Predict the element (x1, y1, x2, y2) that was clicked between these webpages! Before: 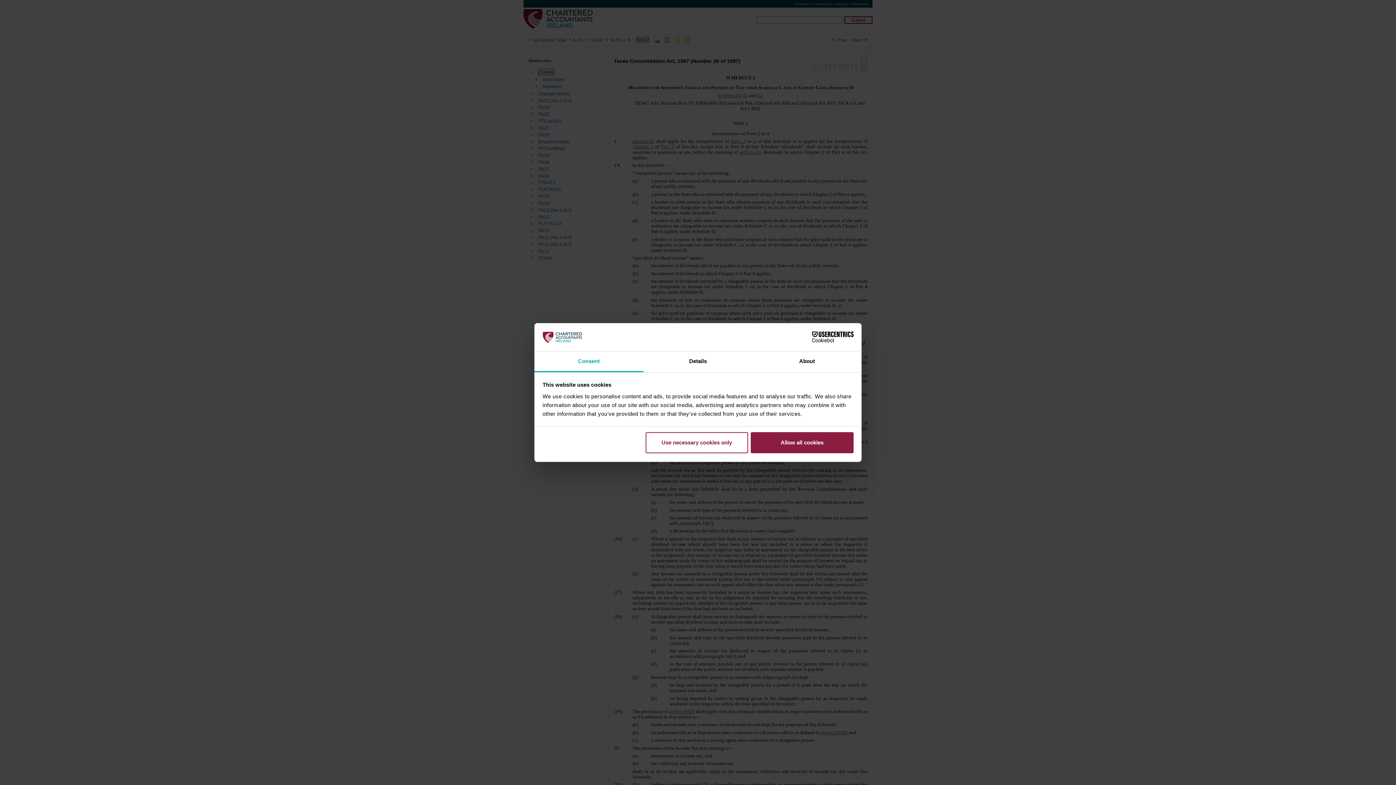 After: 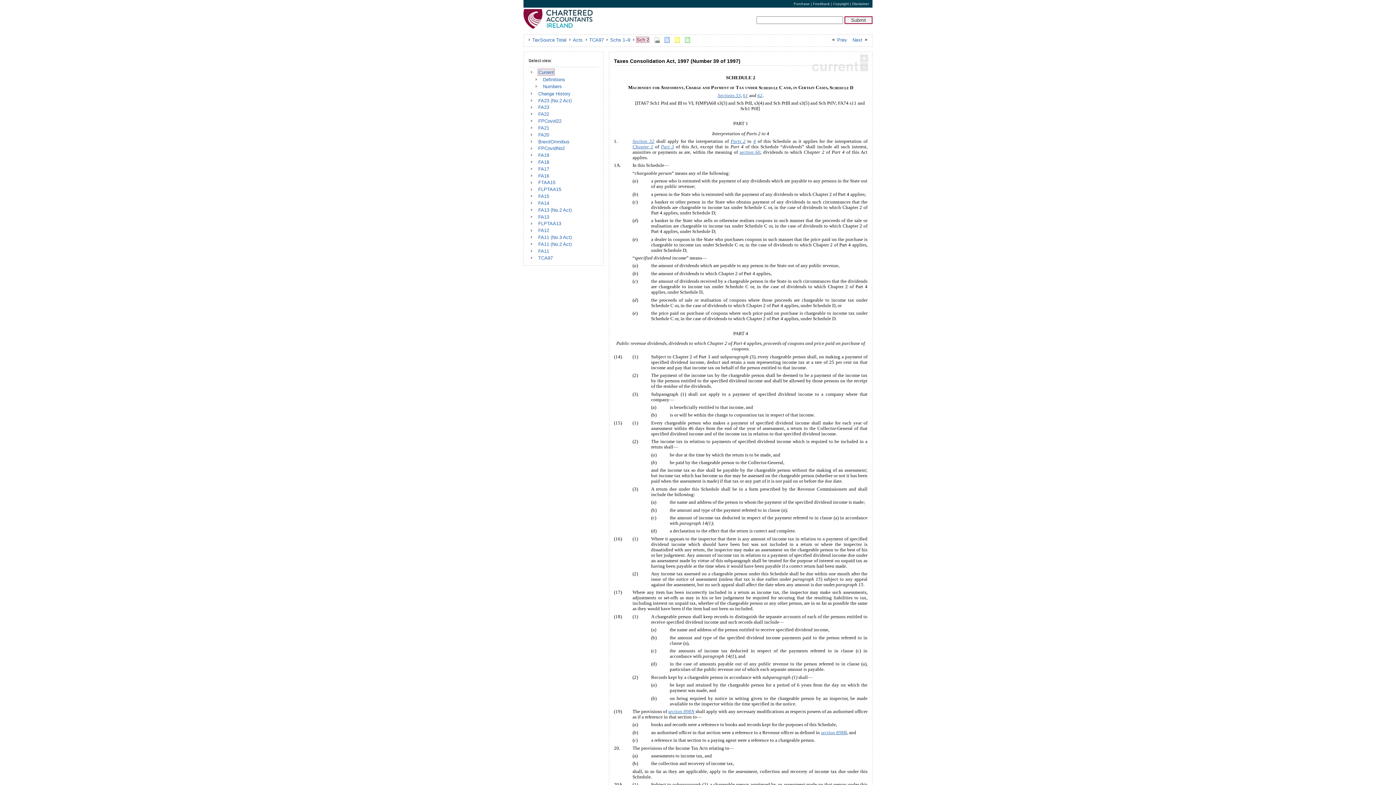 Action: label: Use necessary cookies only bbox: (645, 432, 748, 453)